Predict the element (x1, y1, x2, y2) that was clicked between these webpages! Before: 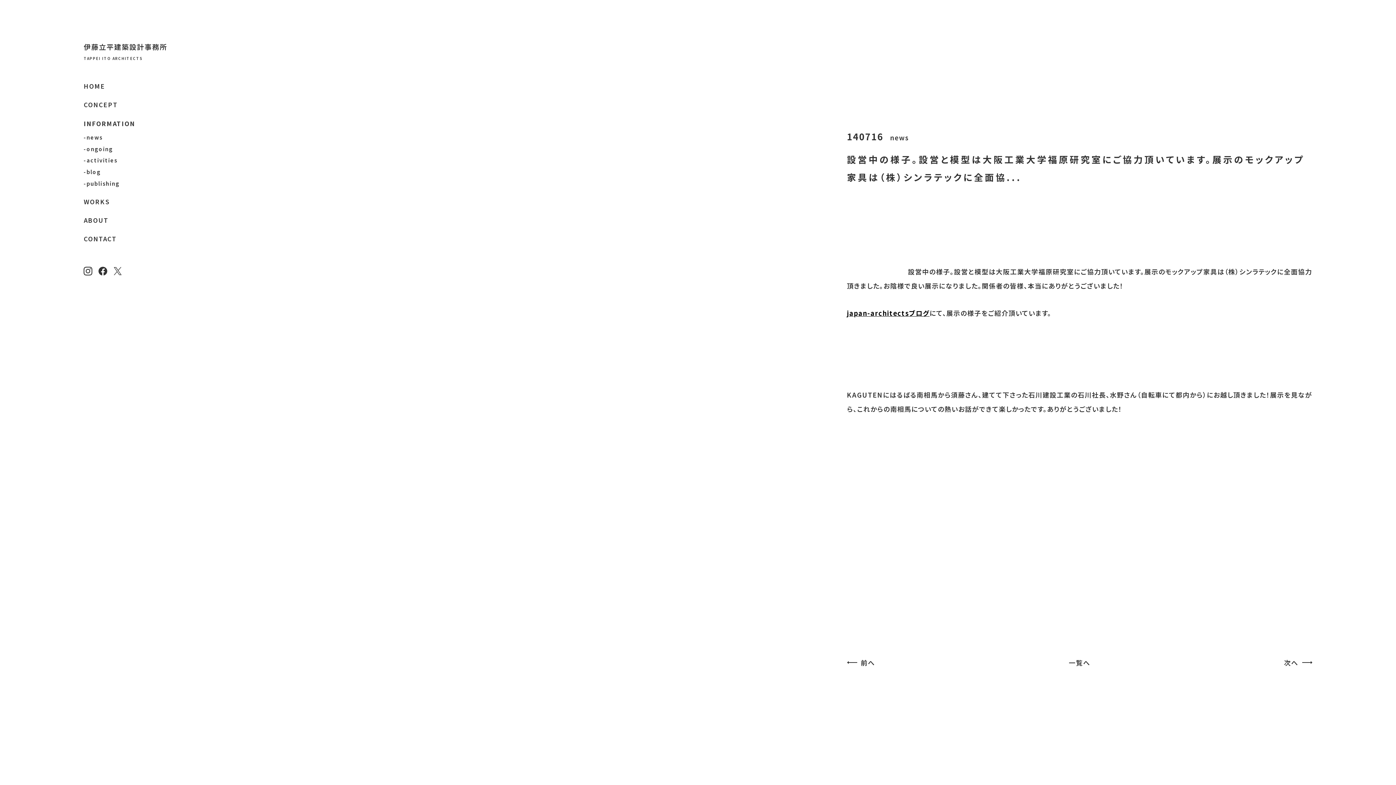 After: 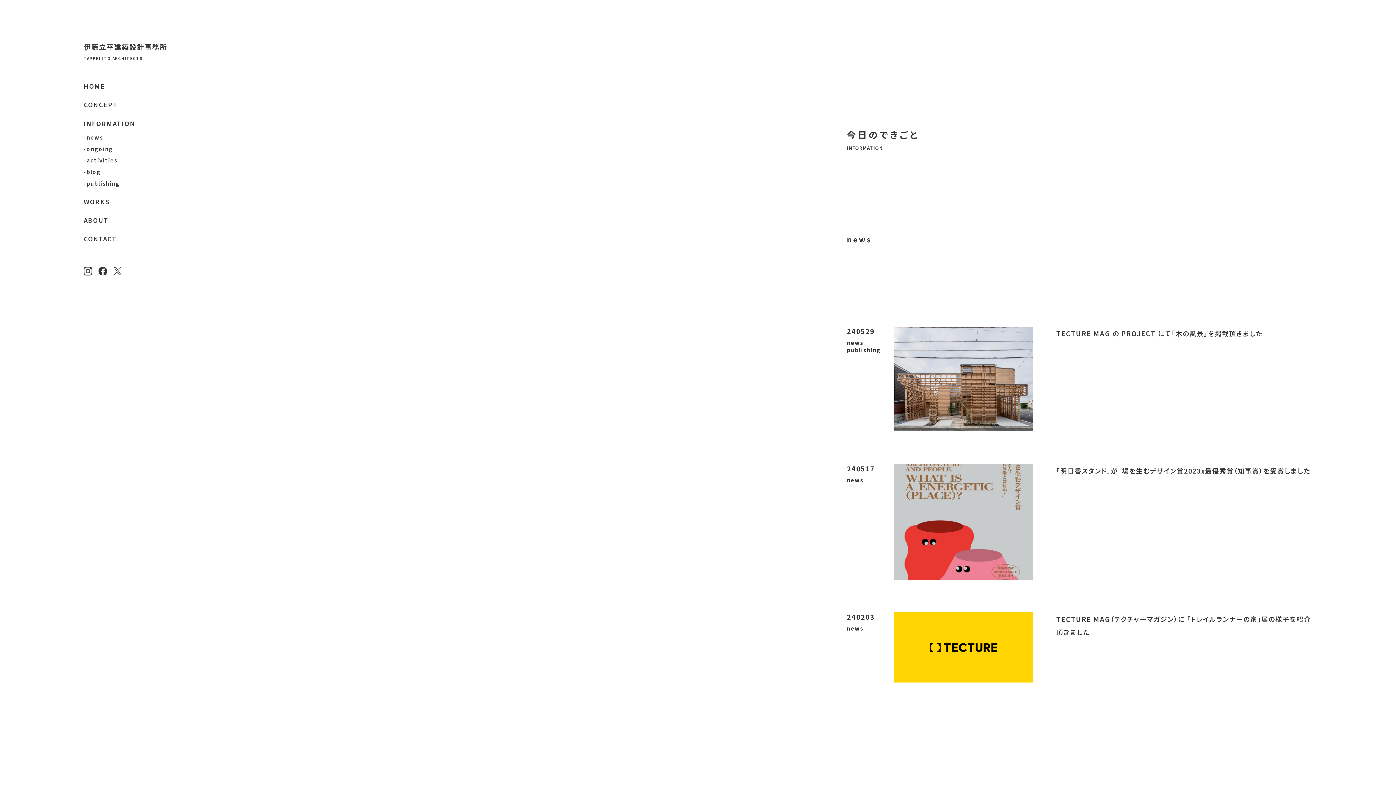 Action: label: news bbox: (890, 132, 909, 142)